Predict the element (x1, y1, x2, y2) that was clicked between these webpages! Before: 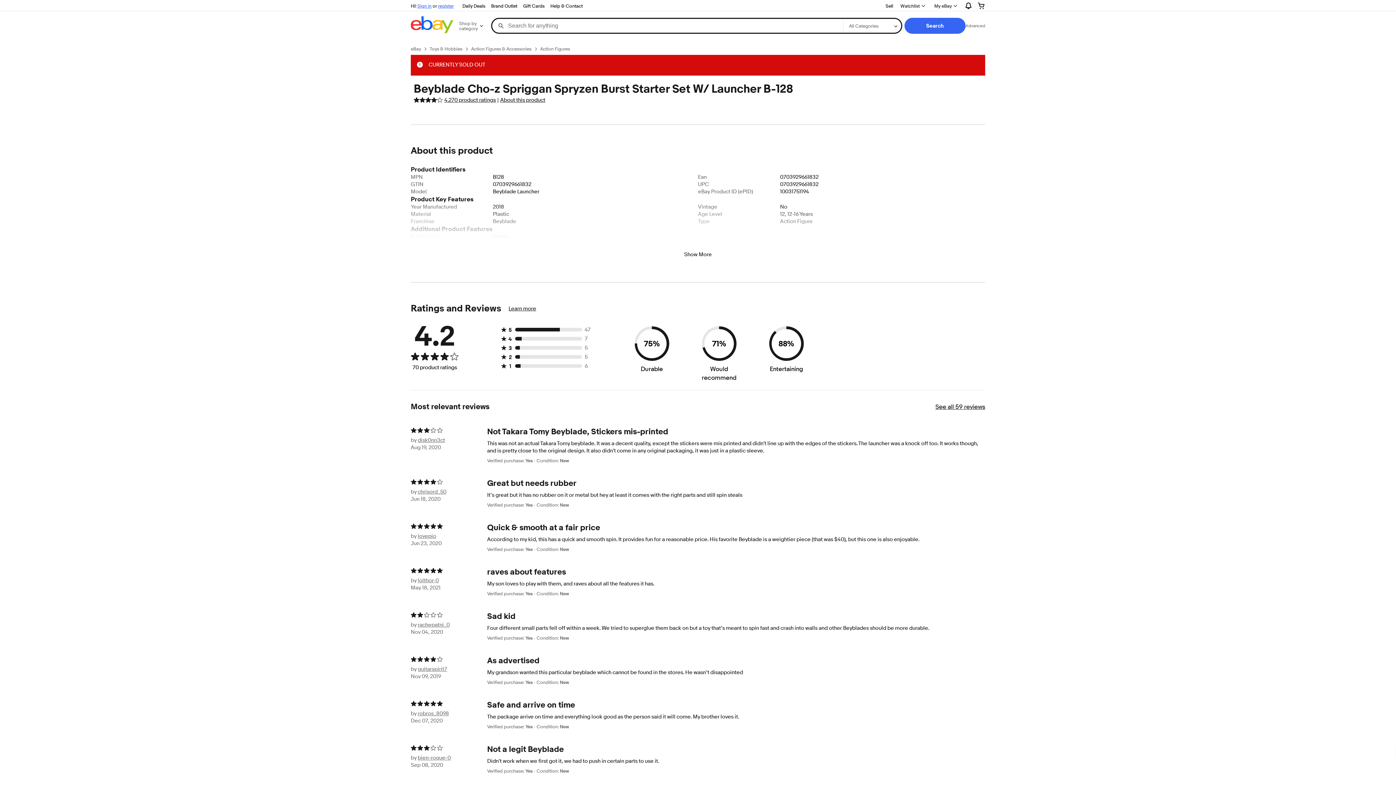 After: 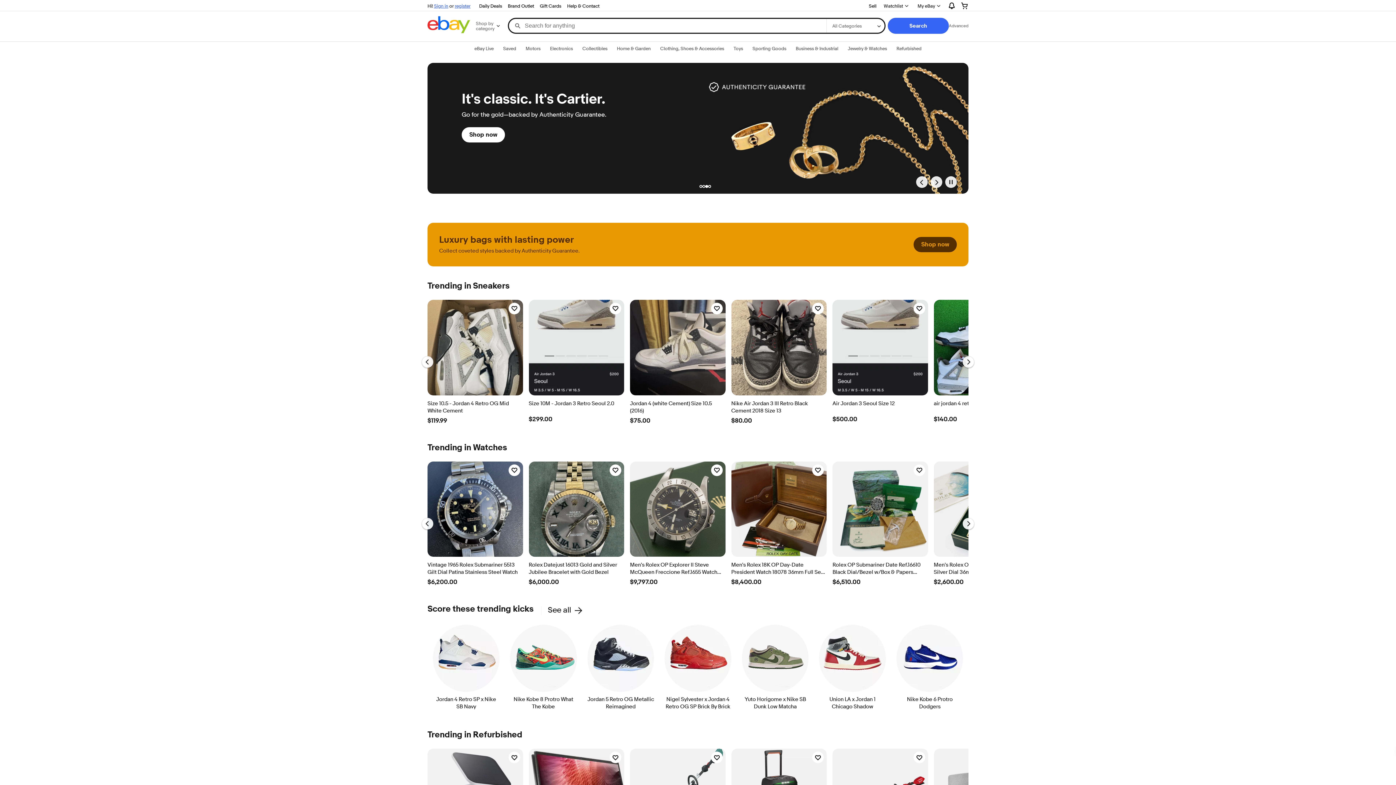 Action: bbox: (410, 45, 421, 52) label: eBay